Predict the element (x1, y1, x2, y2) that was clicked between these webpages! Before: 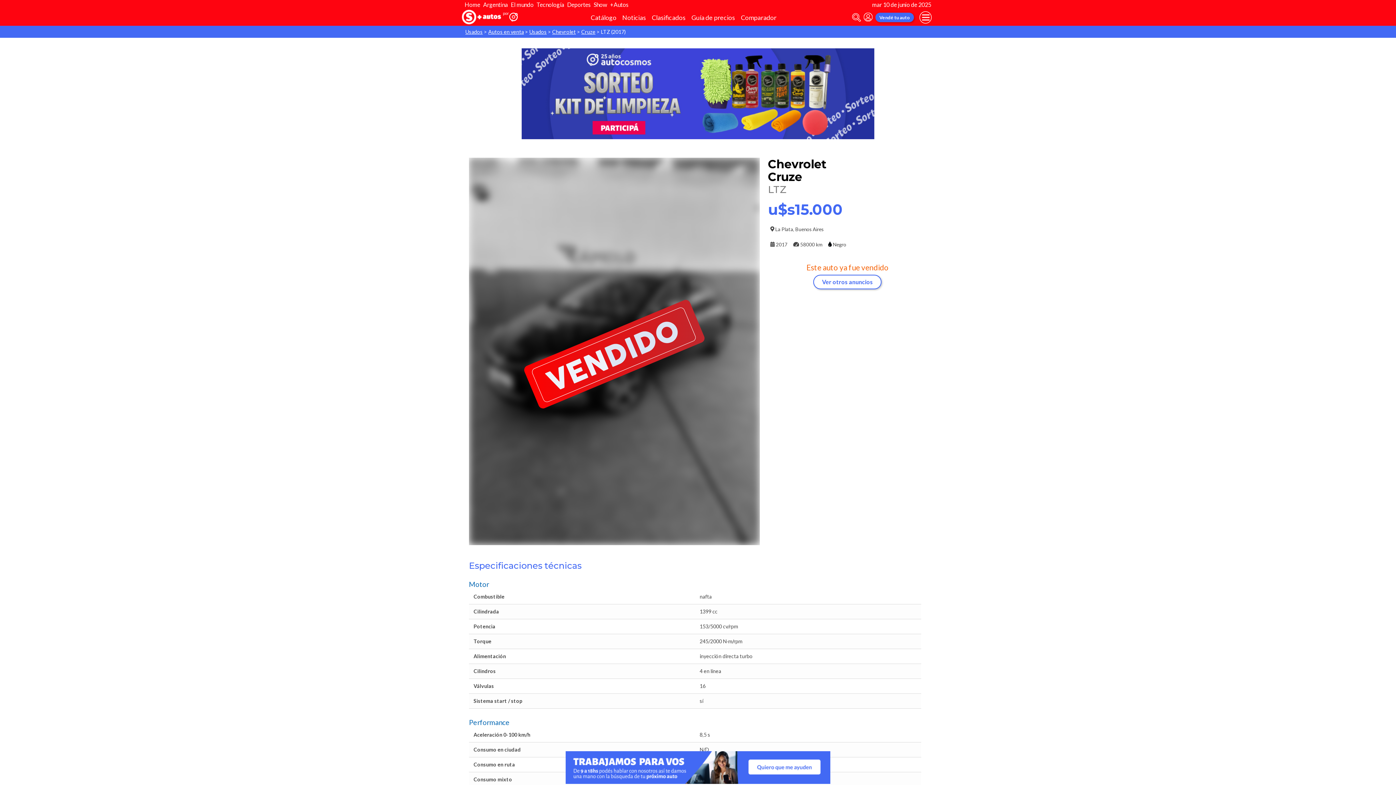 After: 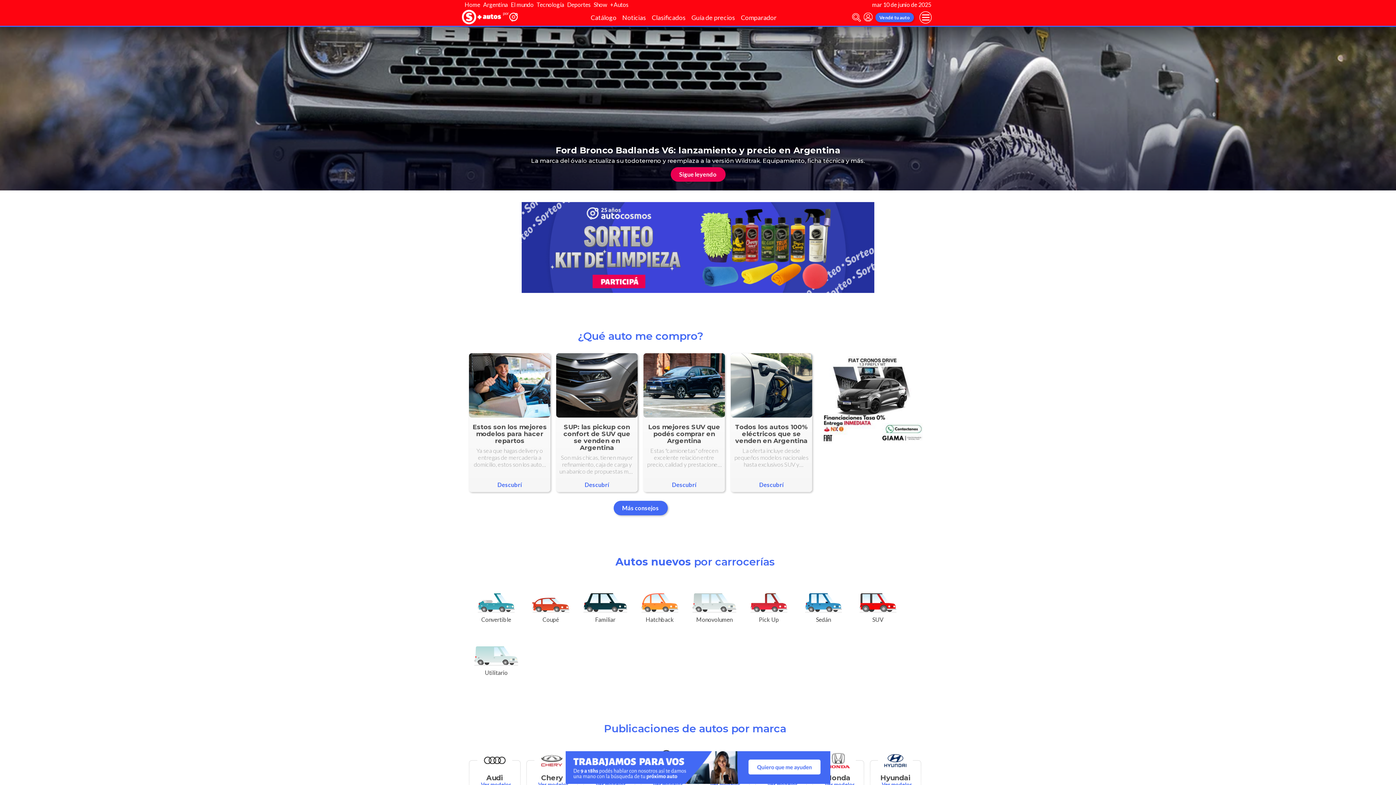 Action: bbox: (509, 12, 518, 22)